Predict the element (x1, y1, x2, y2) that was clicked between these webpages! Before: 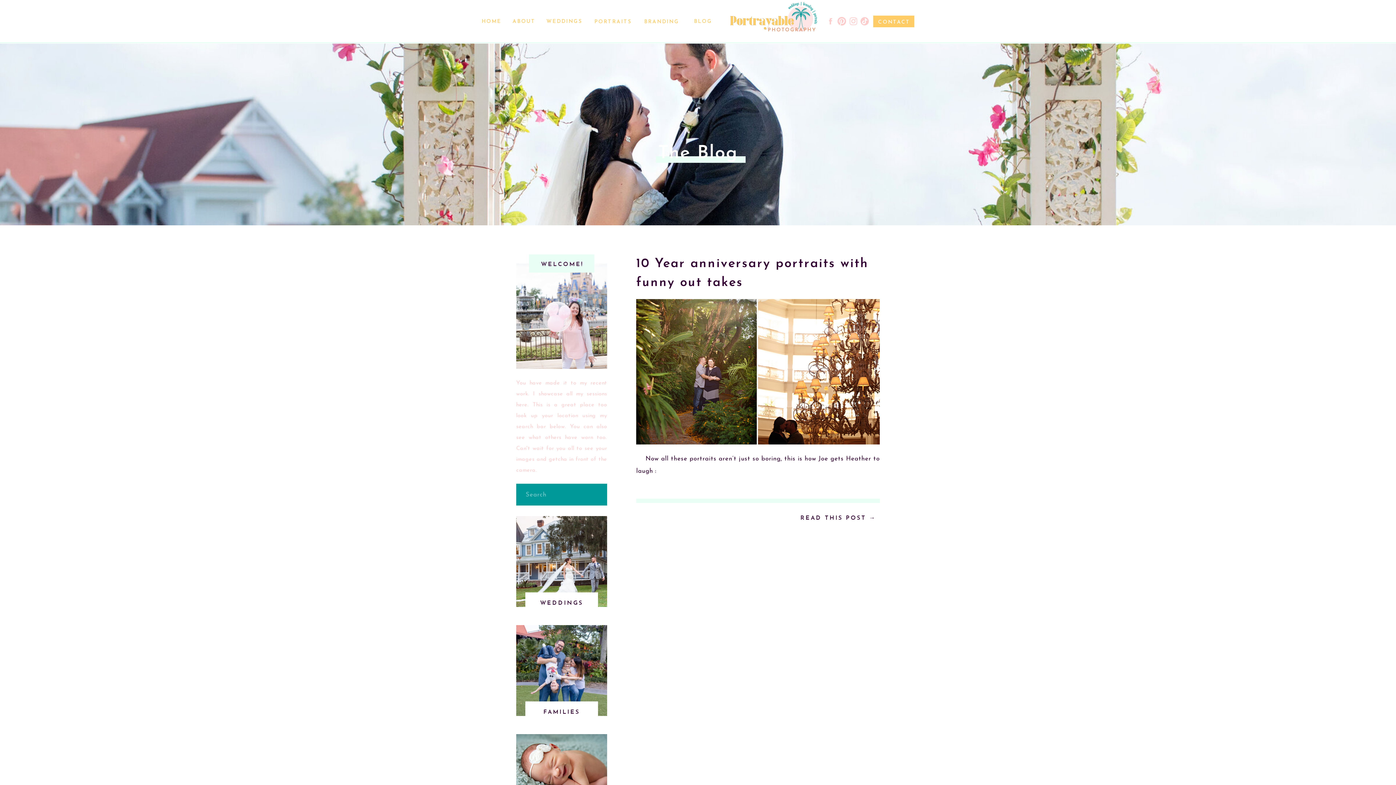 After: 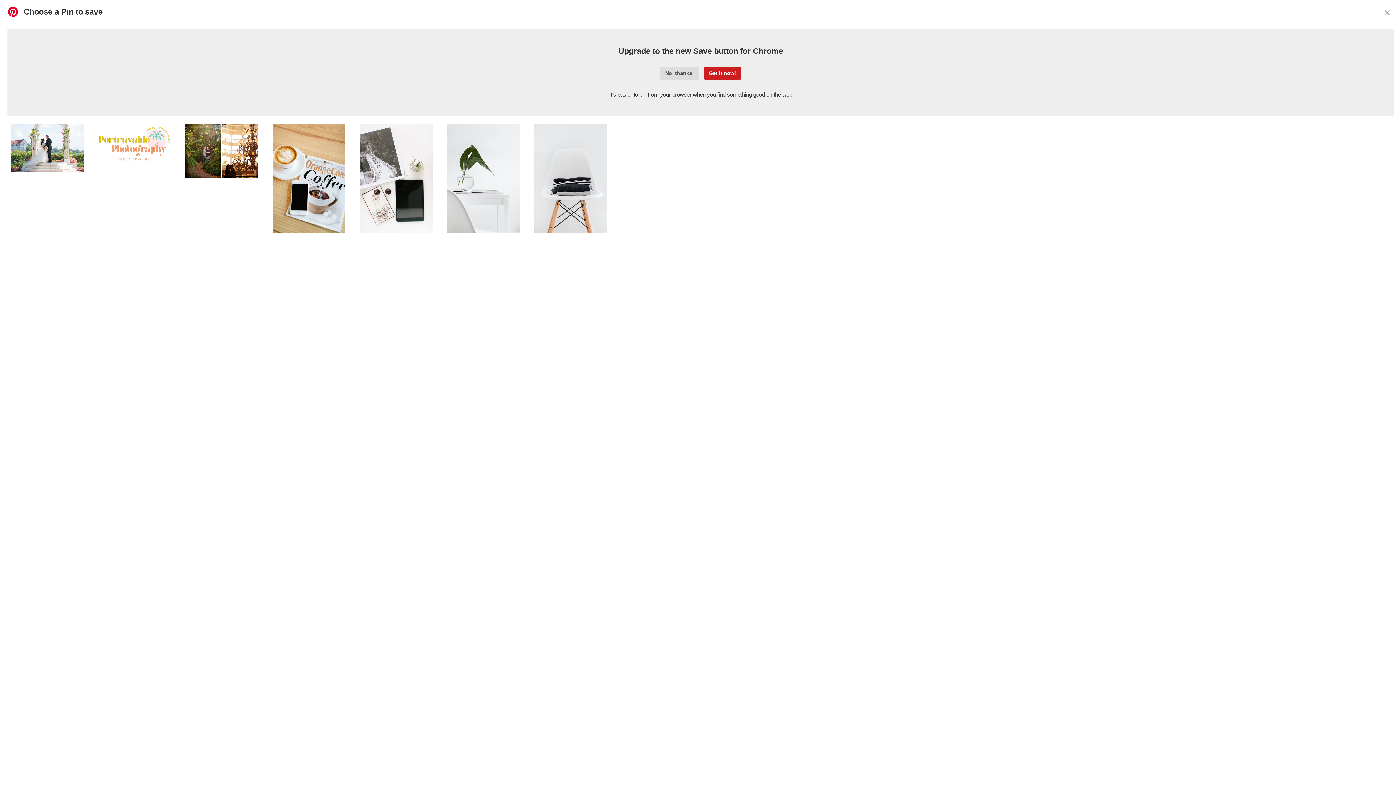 Action: bbox: (836, 16, 847, 26)